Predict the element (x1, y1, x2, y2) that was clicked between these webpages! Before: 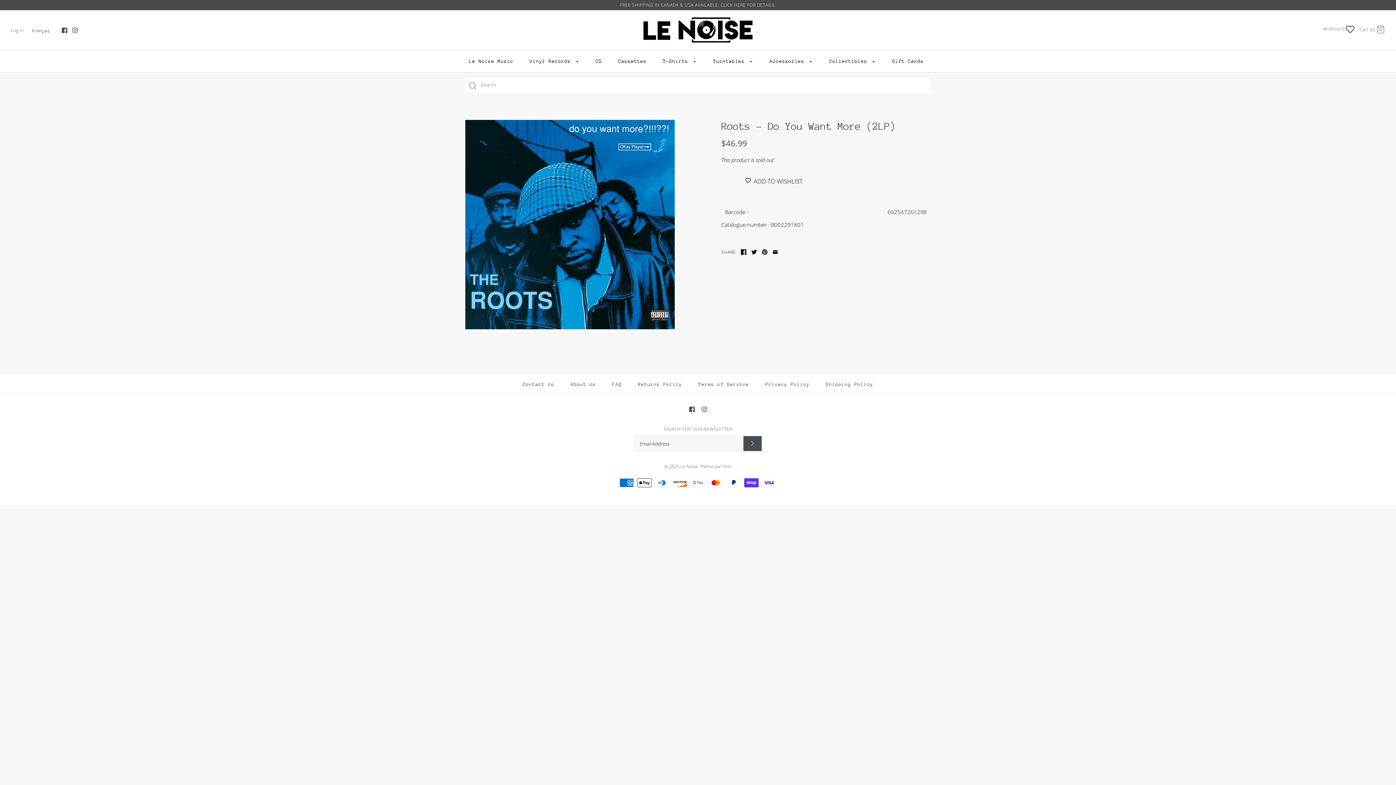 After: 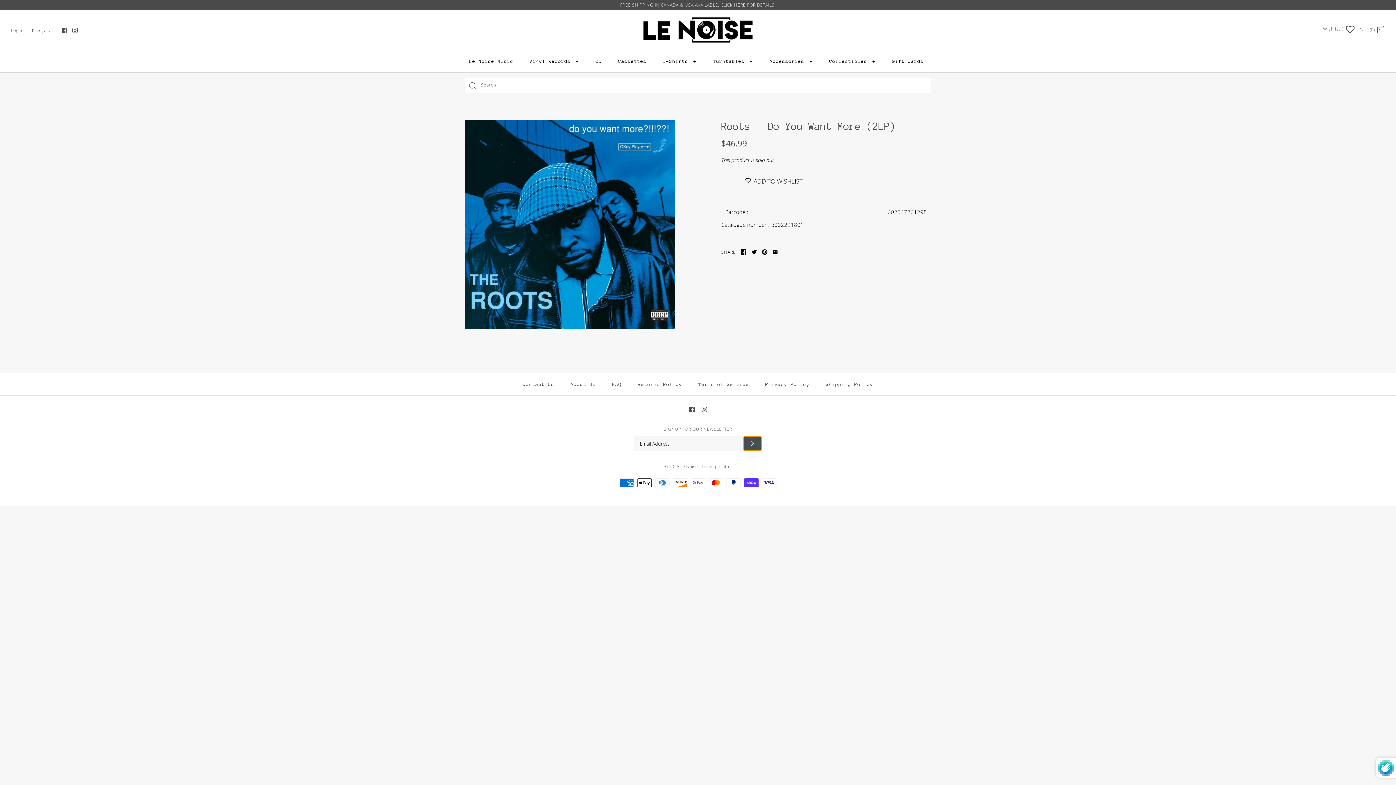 Action: label: Submit bbox: (743, 436, 761, 451)